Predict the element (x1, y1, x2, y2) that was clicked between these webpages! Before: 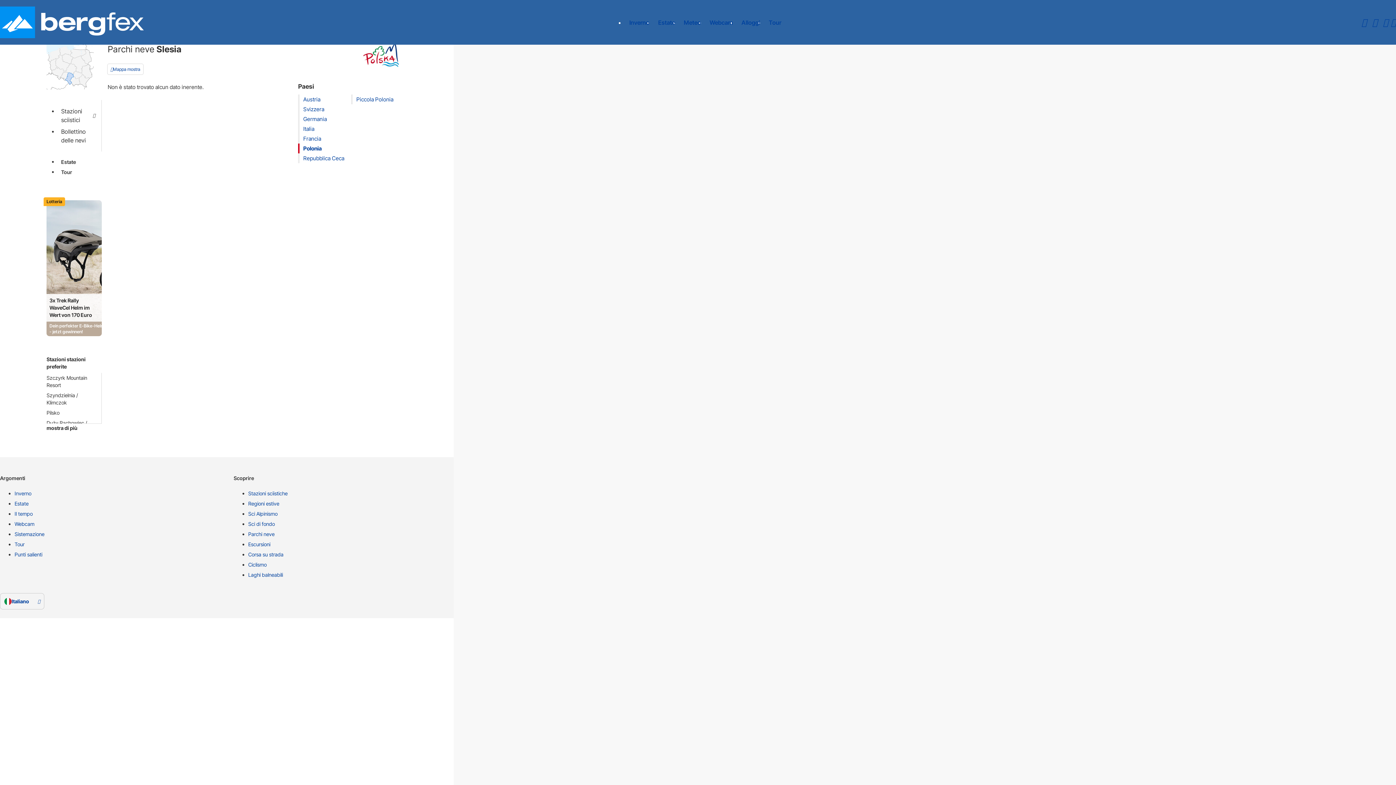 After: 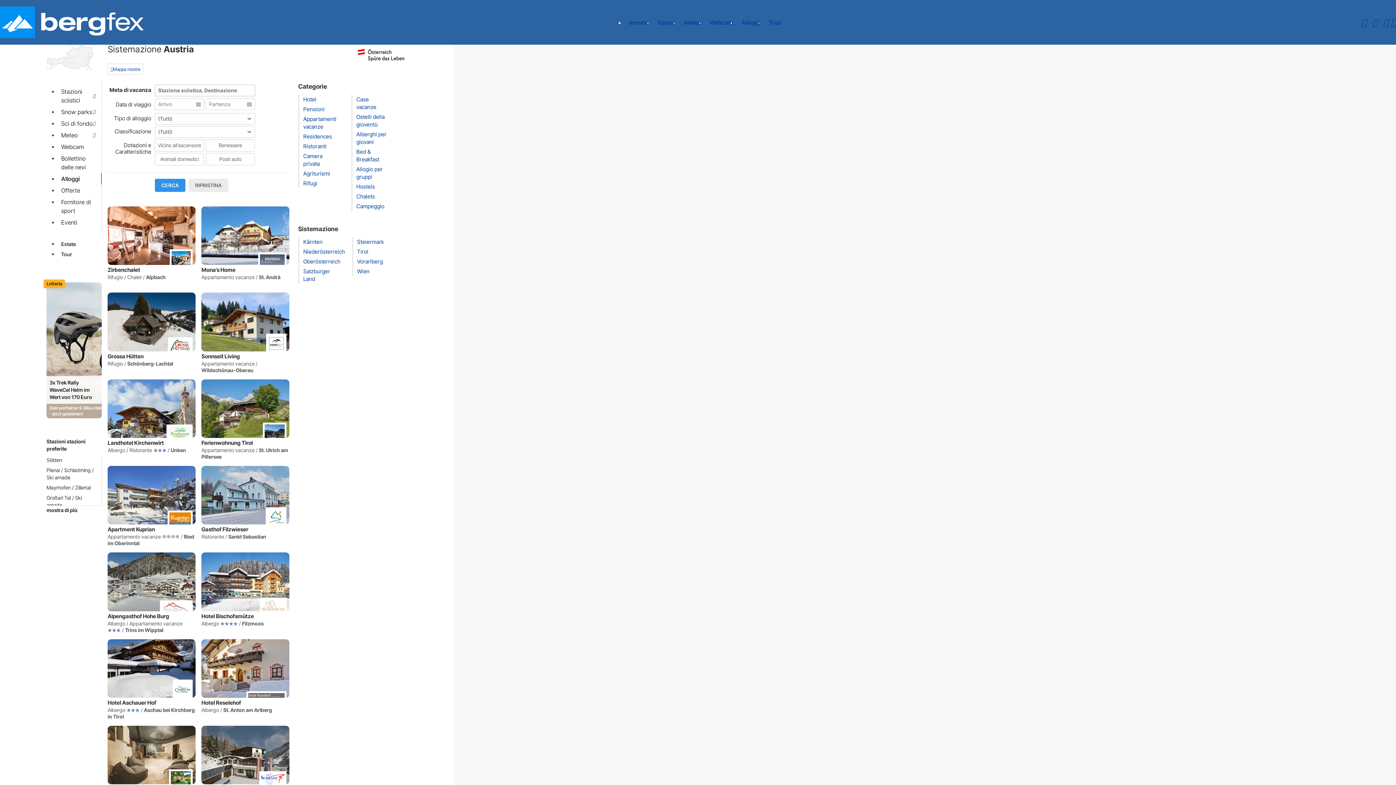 Action: label: Alloggi bbox: (737, 10, 764, 34)